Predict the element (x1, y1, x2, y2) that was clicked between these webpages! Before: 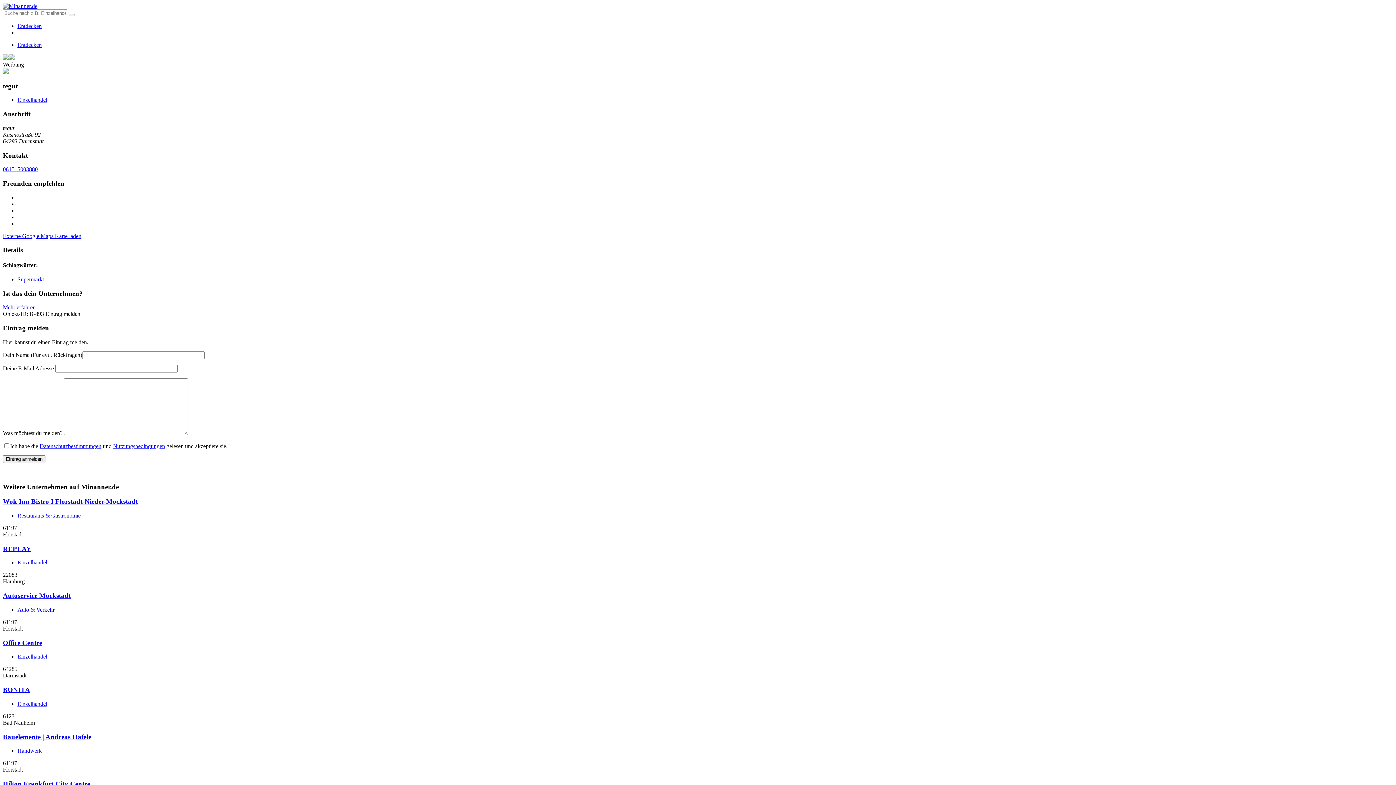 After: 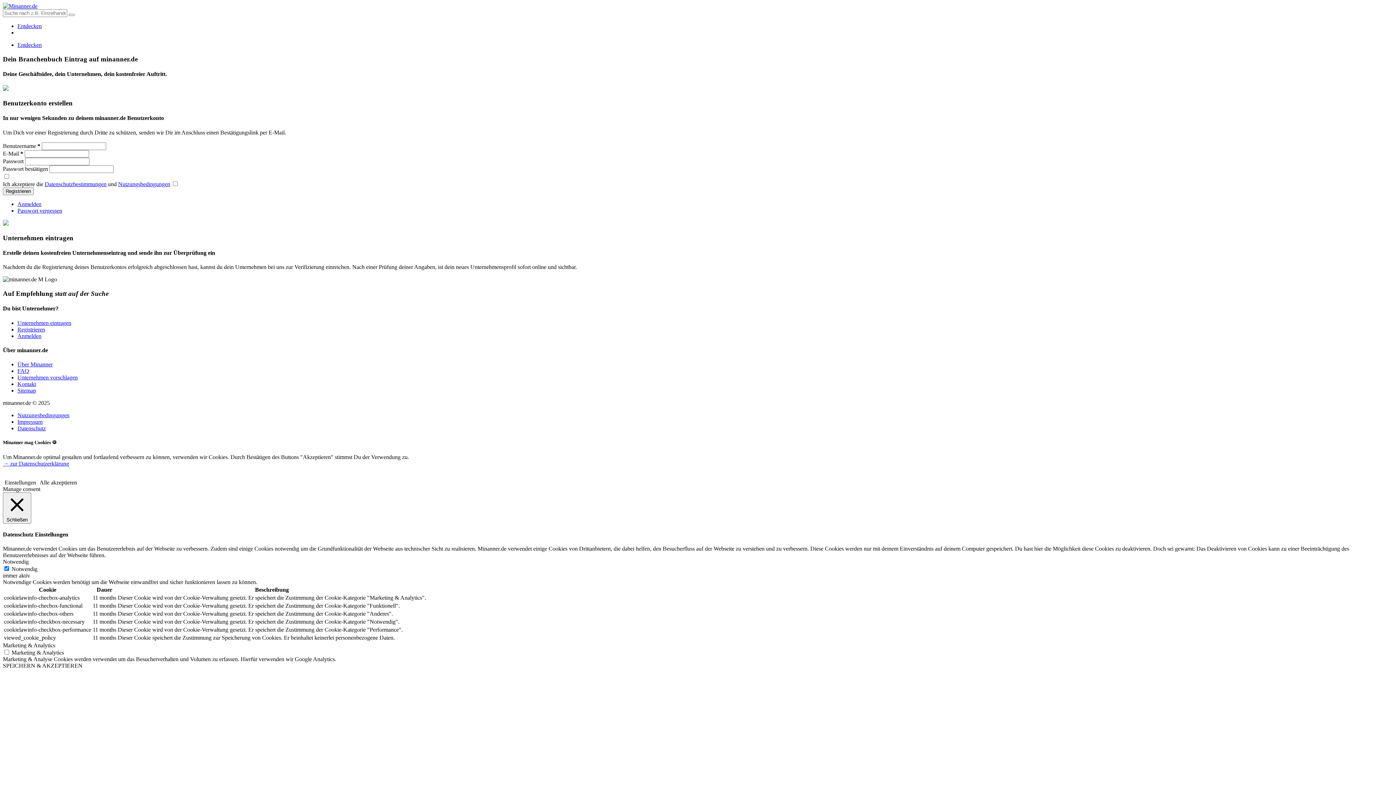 Action: bbox: (2, 304, 35, 310) label: Mehr erfahren